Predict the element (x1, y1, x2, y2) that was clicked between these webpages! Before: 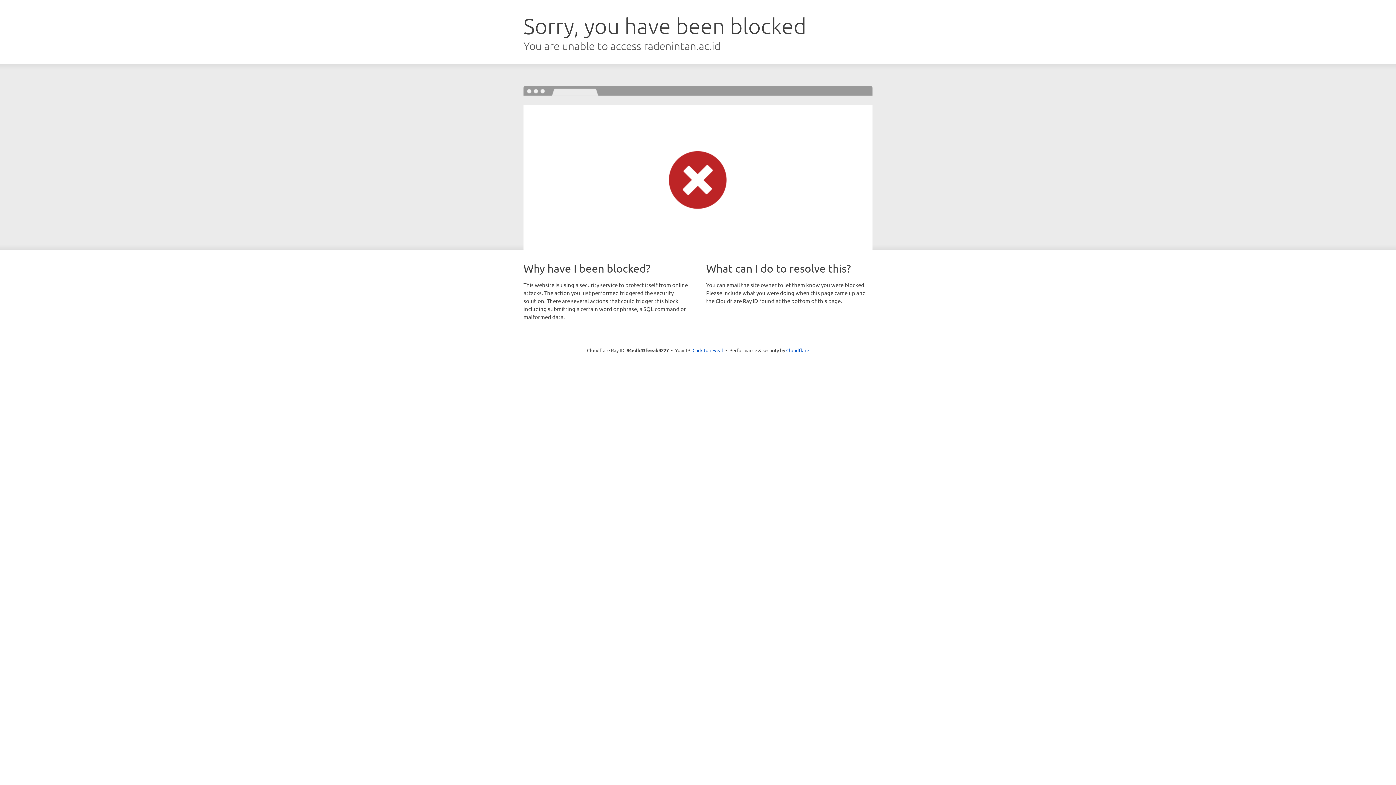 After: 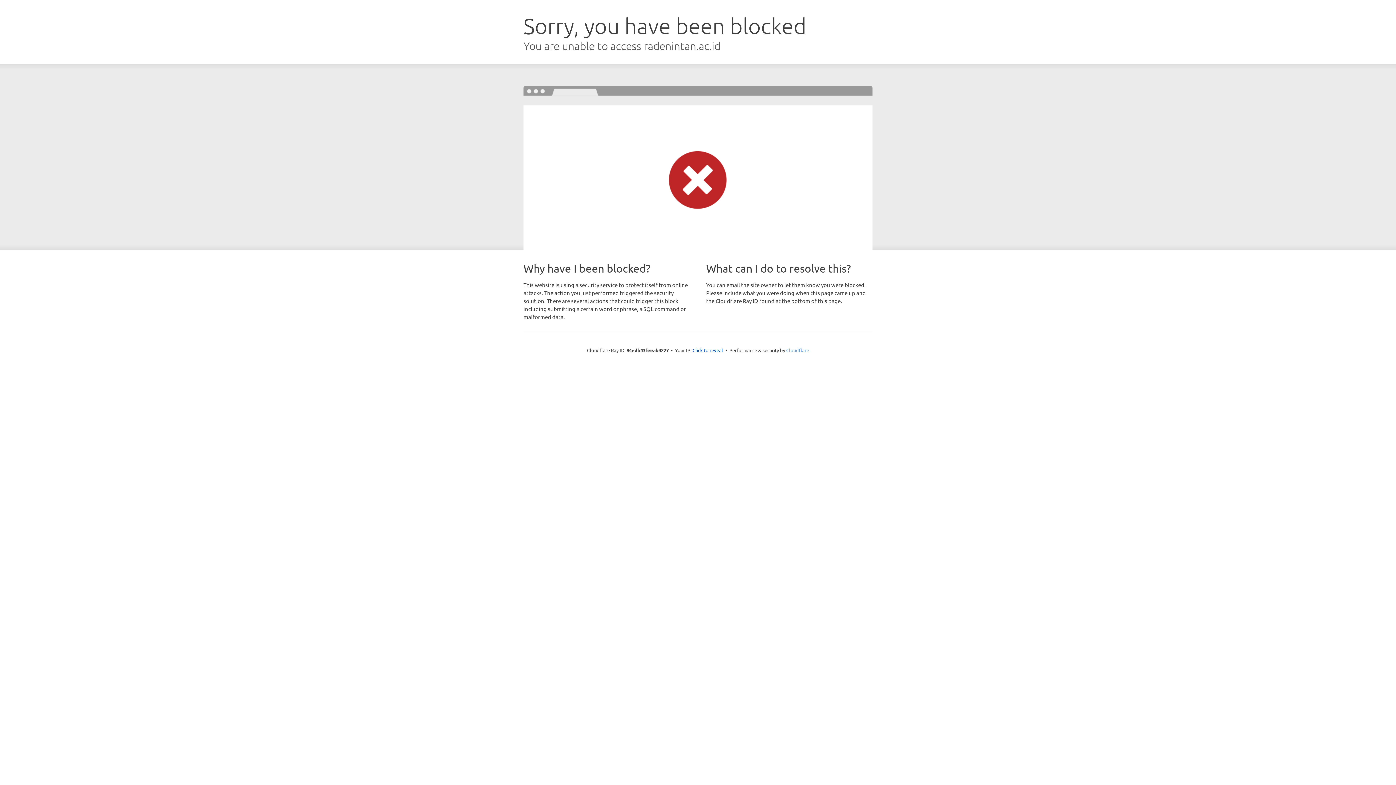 Action: bbox: (786, 347, 809, 353) label: Cloudflare